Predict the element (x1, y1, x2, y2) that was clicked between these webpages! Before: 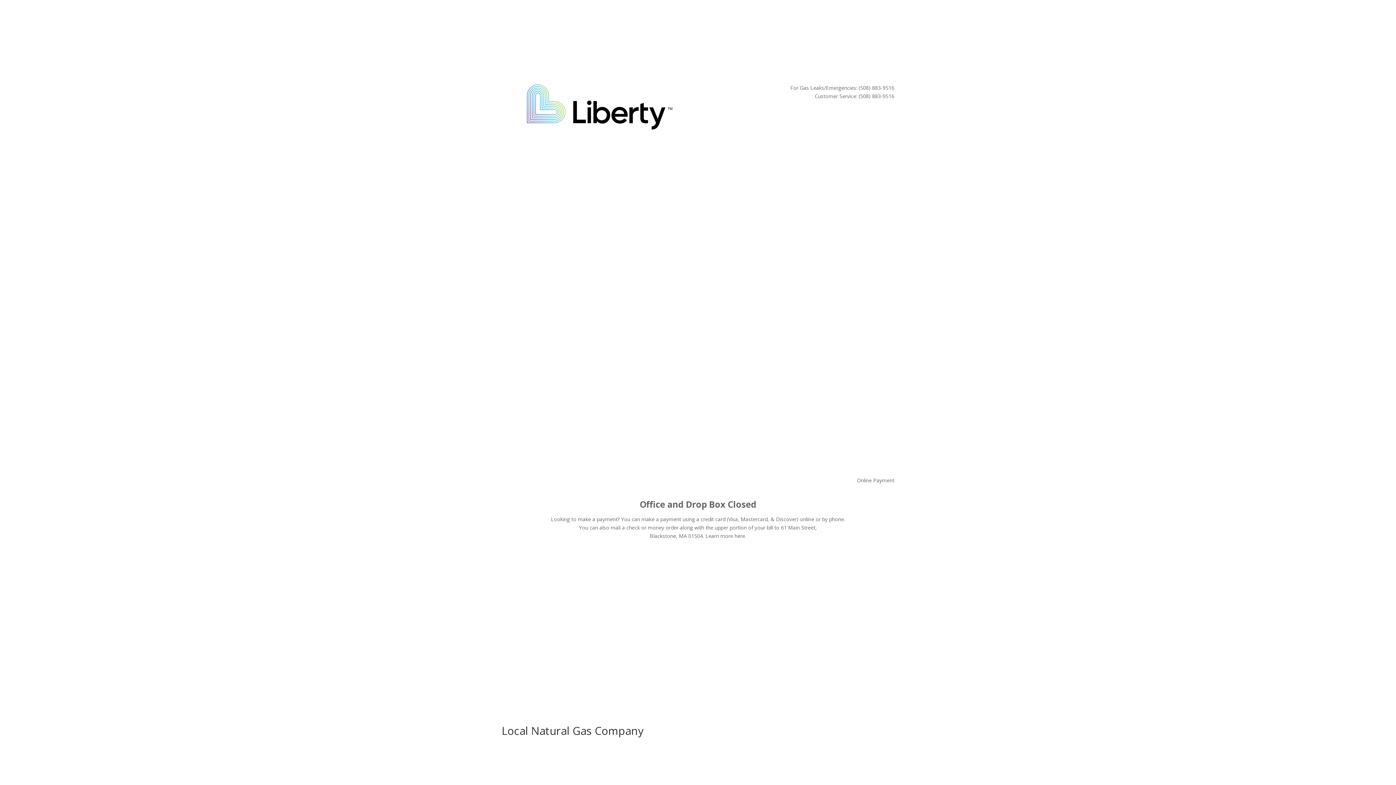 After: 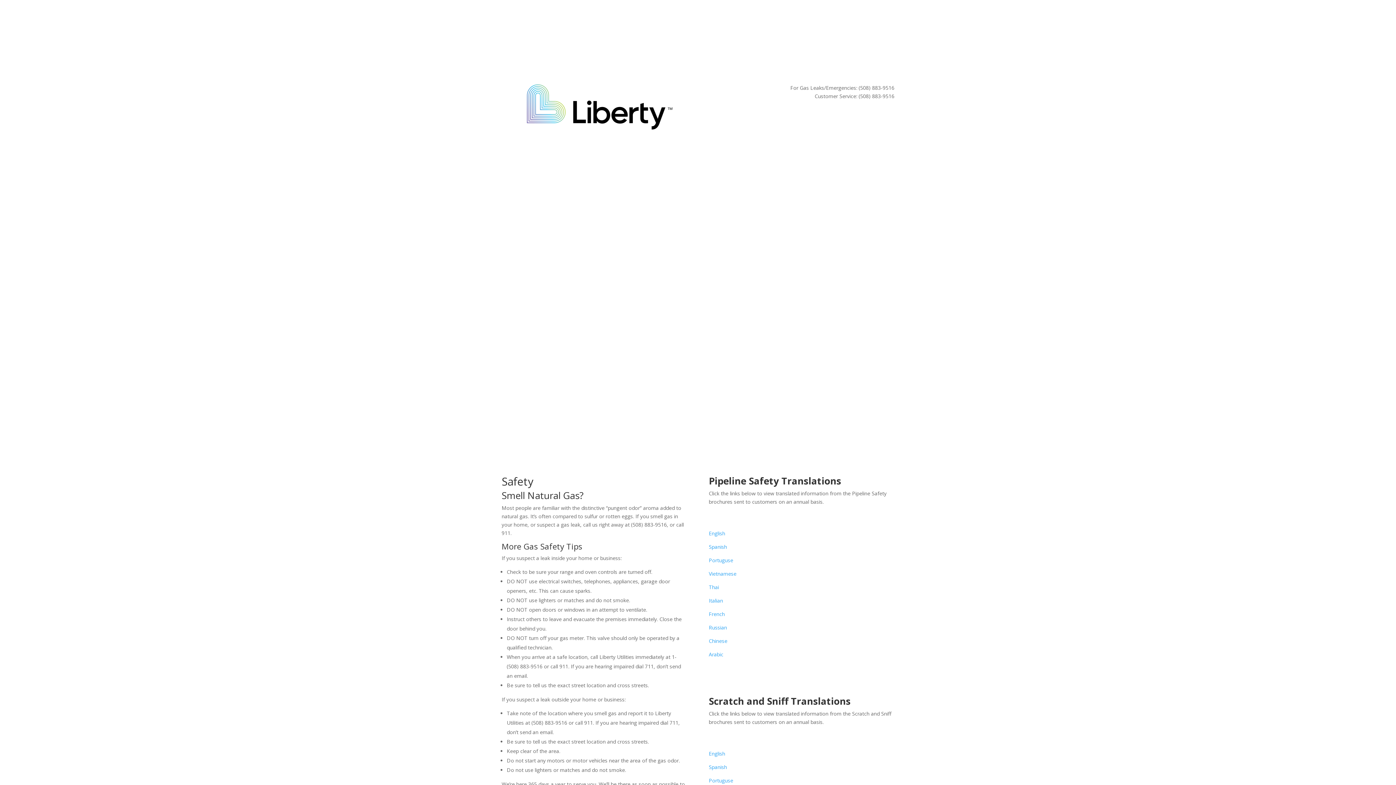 Action: bbox: (586, 300, 608, 308) label: Safety